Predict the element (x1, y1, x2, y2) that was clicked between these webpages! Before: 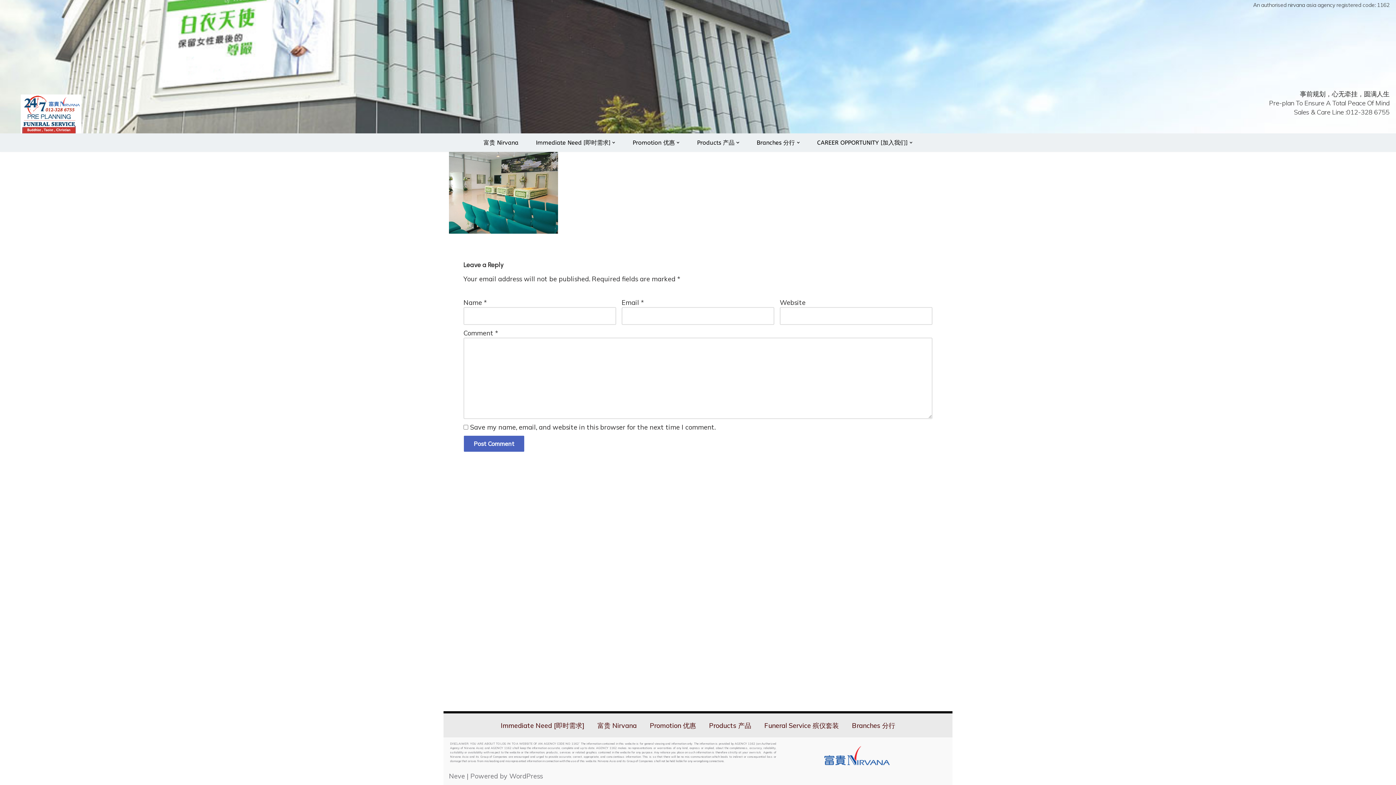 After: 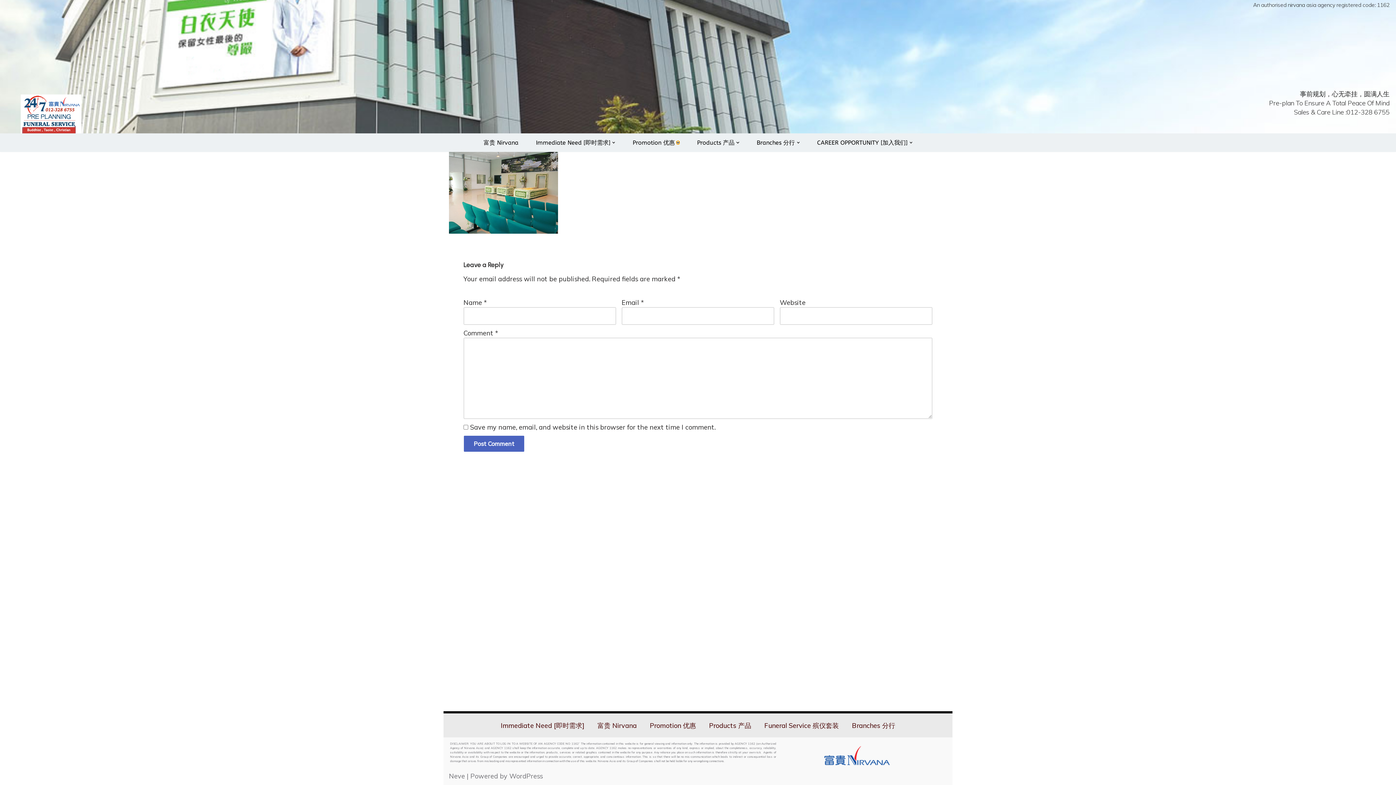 Action: bbox: (676, 141, 679, 144) label: Open Submenu